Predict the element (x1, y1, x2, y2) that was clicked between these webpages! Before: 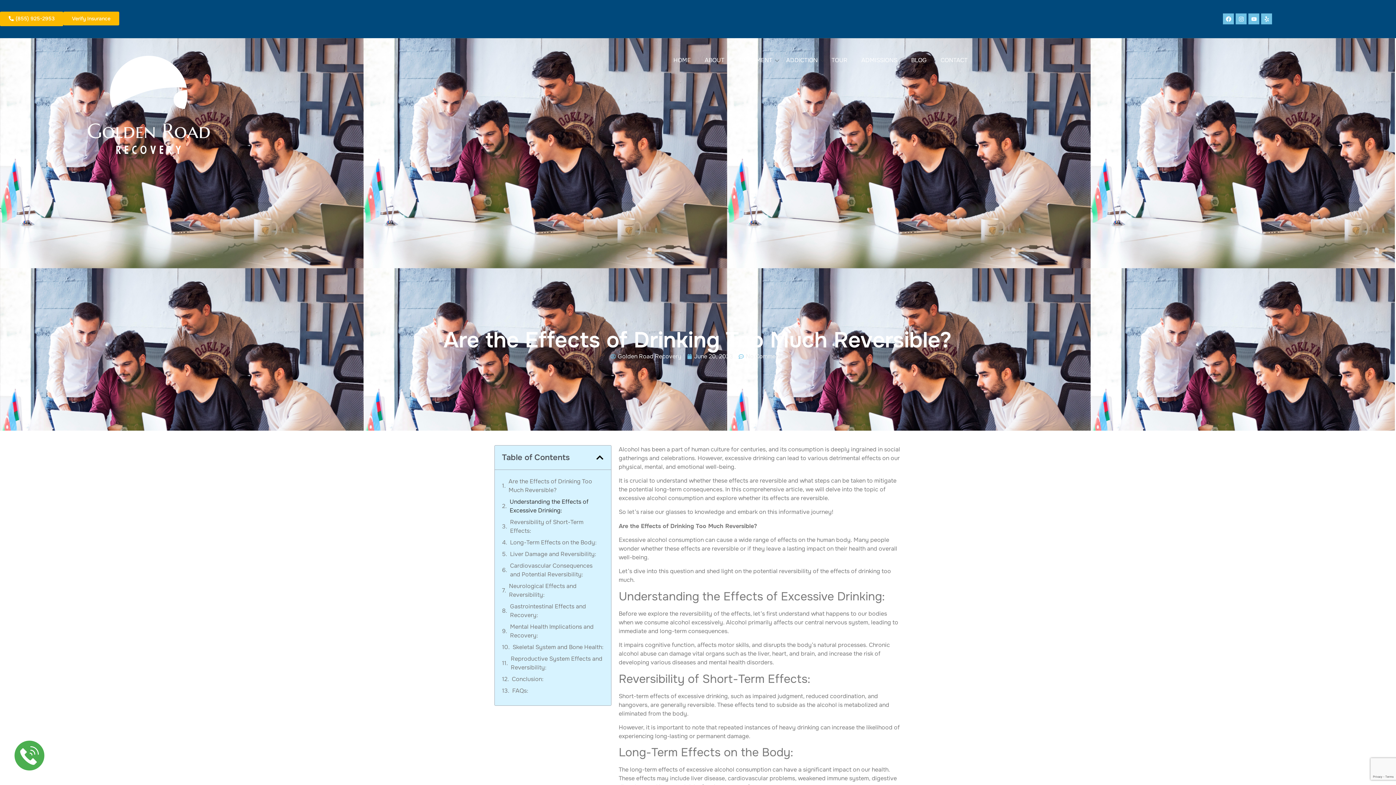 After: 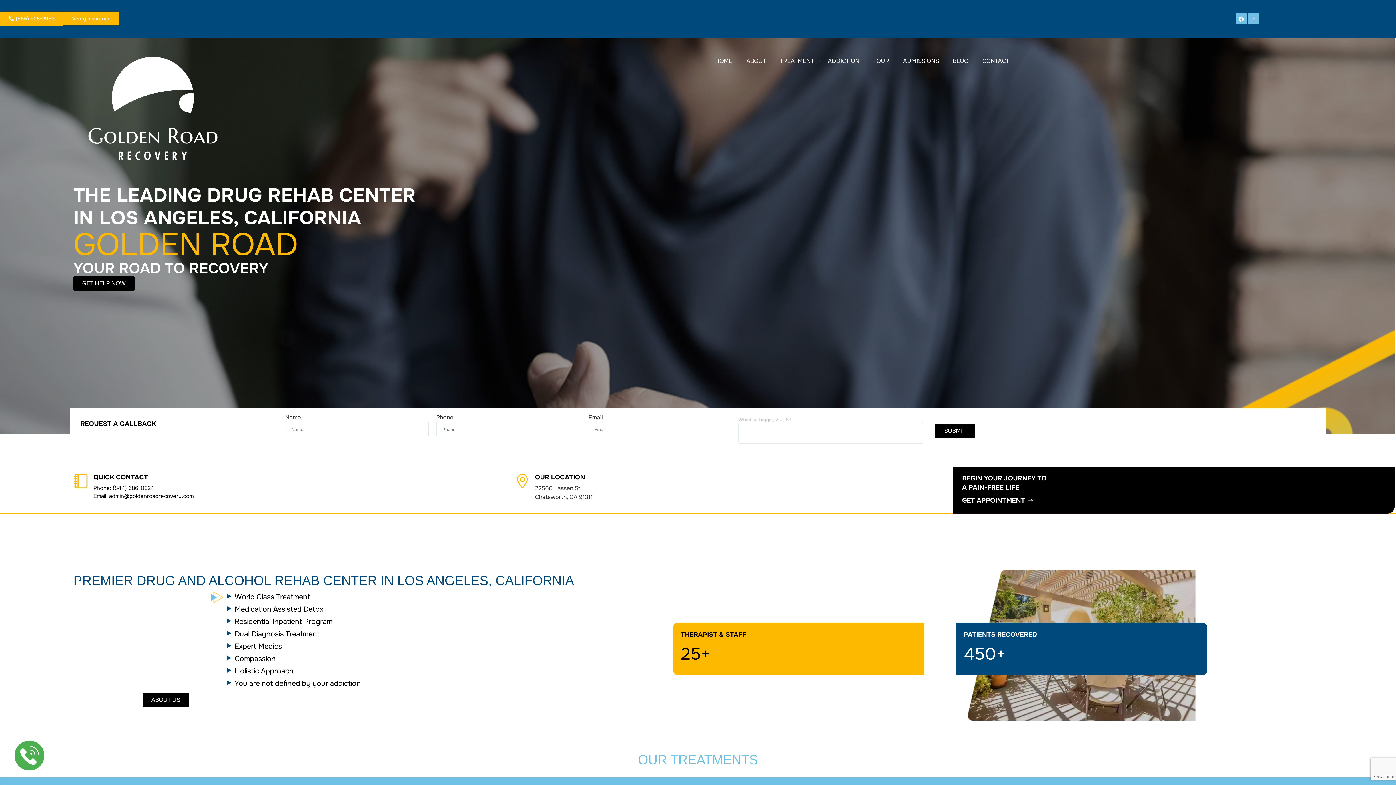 Action: bbox: (82, 50, 214, 160)